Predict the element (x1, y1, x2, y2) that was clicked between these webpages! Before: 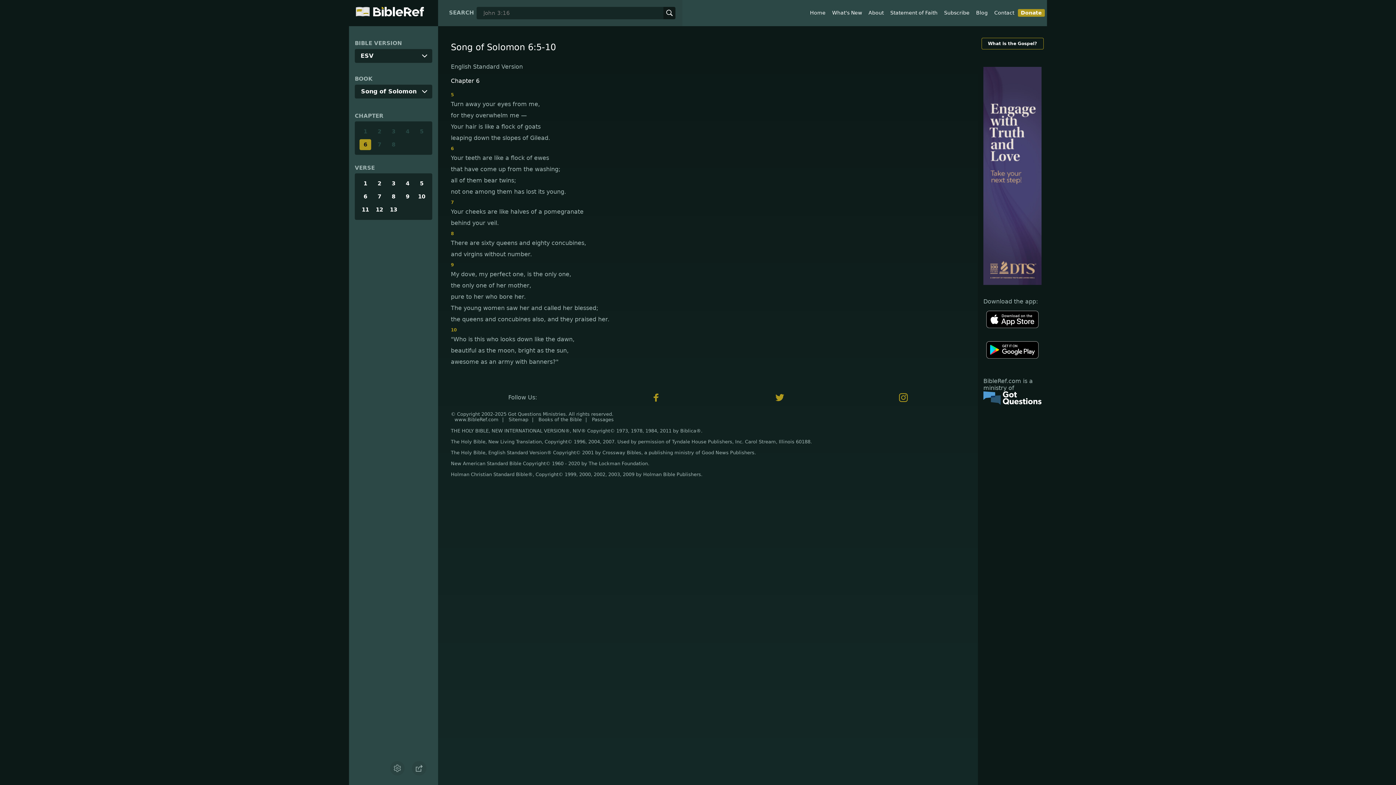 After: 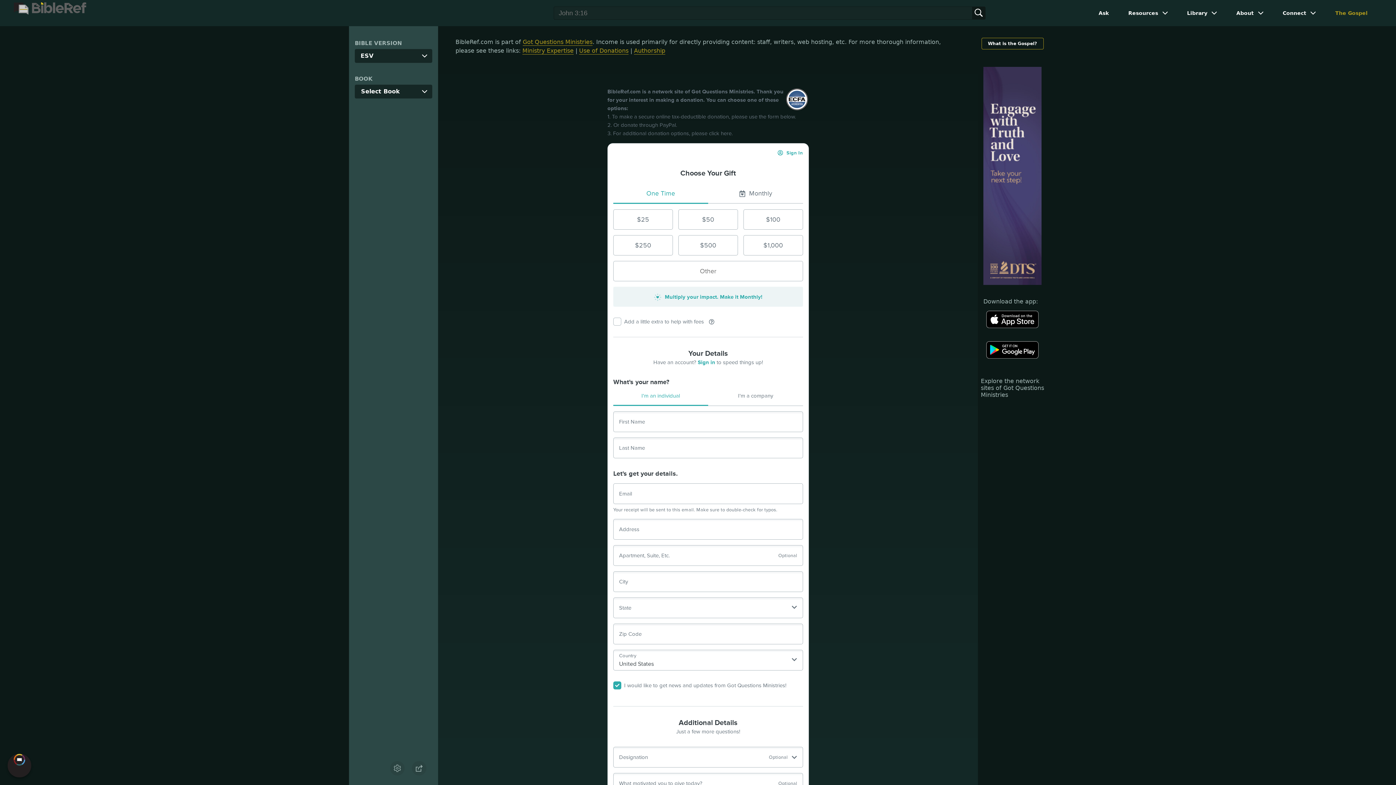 Action: label: Donate bbox: (1018, 8, 1045, 16)